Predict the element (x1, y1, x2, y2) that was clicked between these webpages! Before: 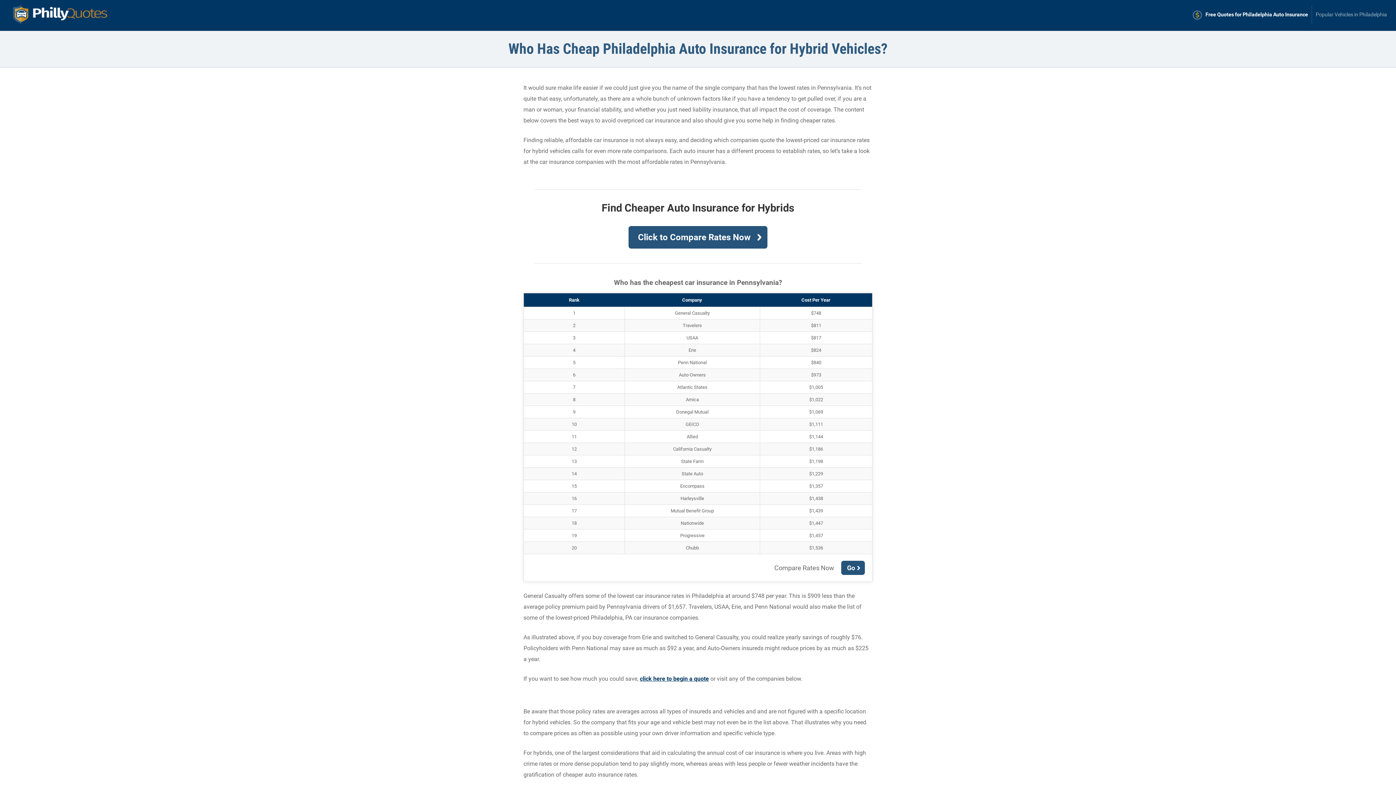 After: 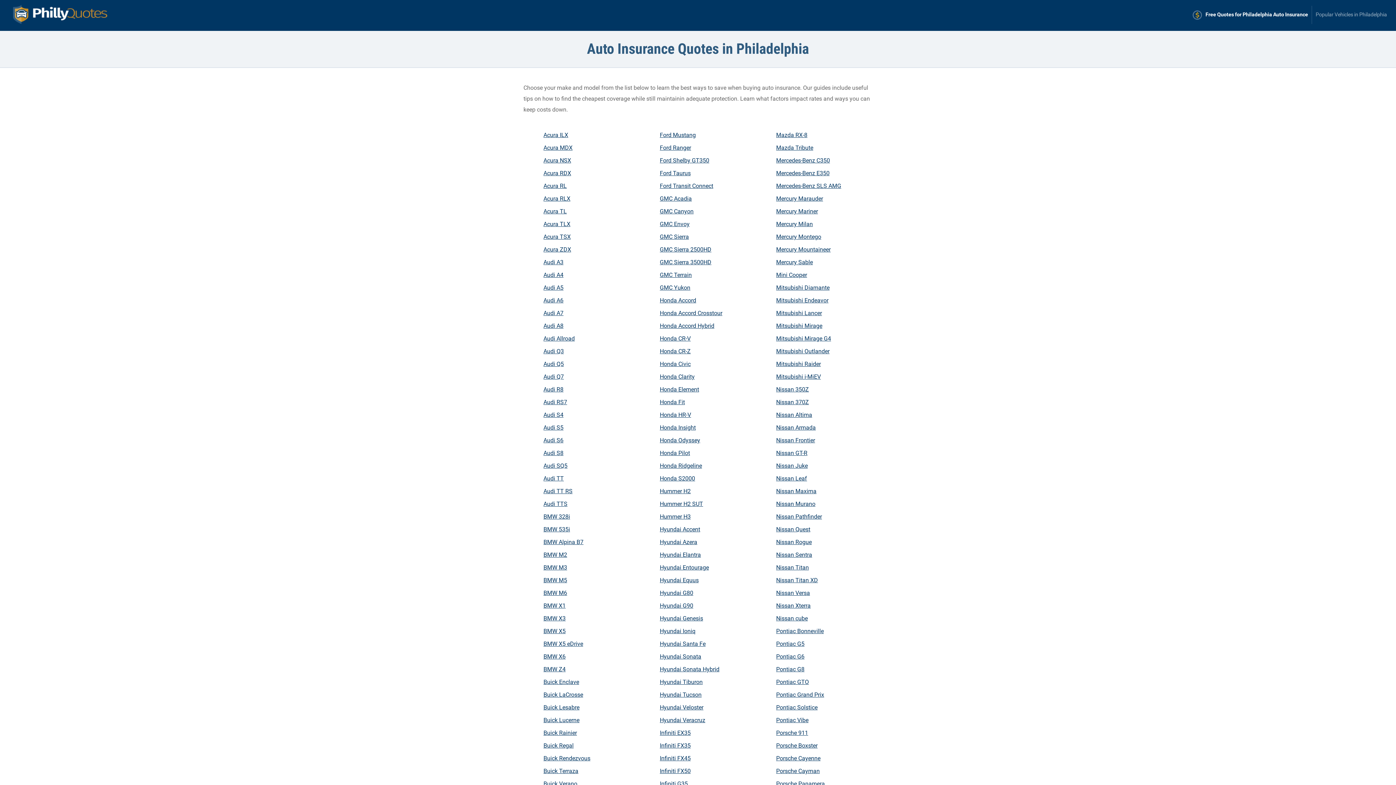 Action: label: Popular Vehicles in Philadelphia bbox: (1312, 5, 1390, 23)